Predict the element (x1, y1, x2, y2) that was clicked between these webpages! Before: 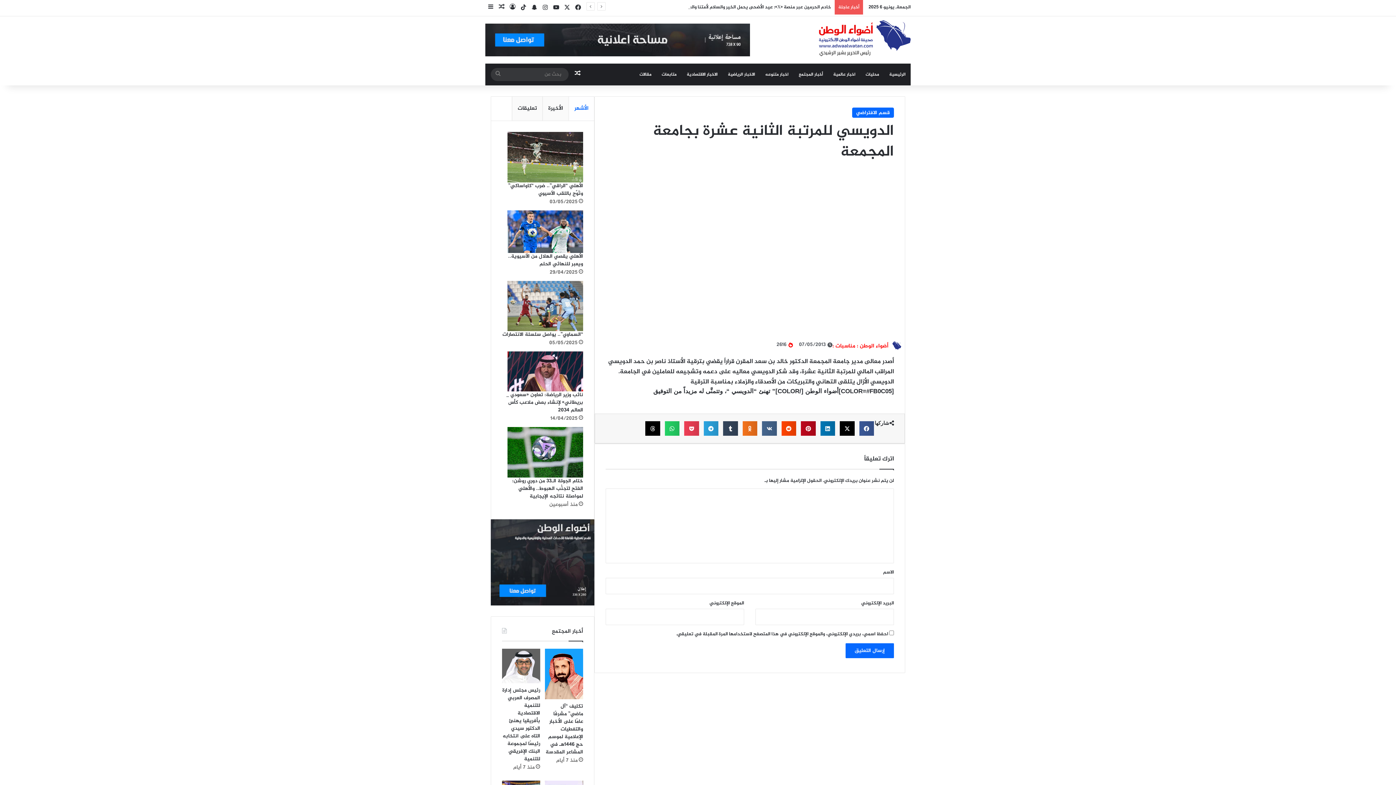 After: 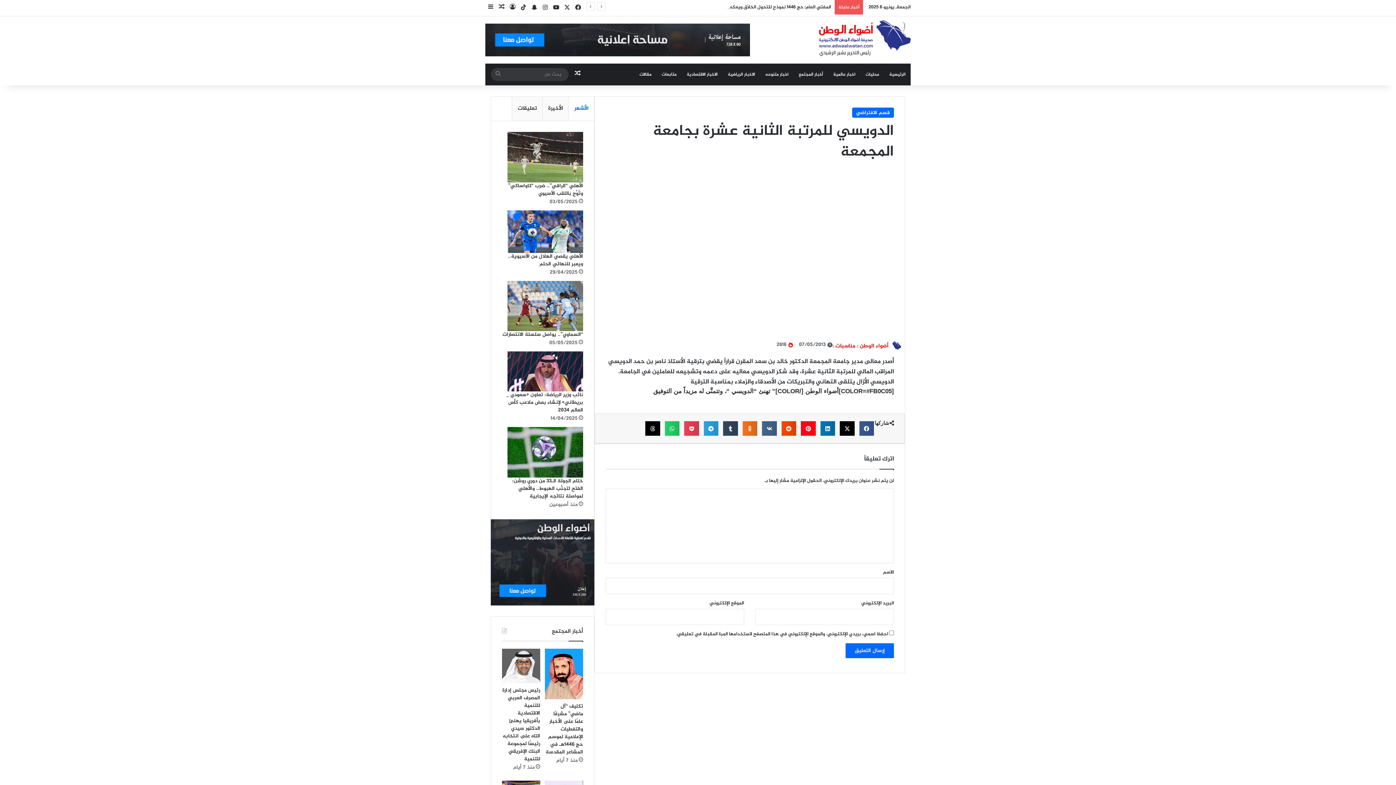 Action: label: Share on pinterest bbox: (801, 421, 815, 436)